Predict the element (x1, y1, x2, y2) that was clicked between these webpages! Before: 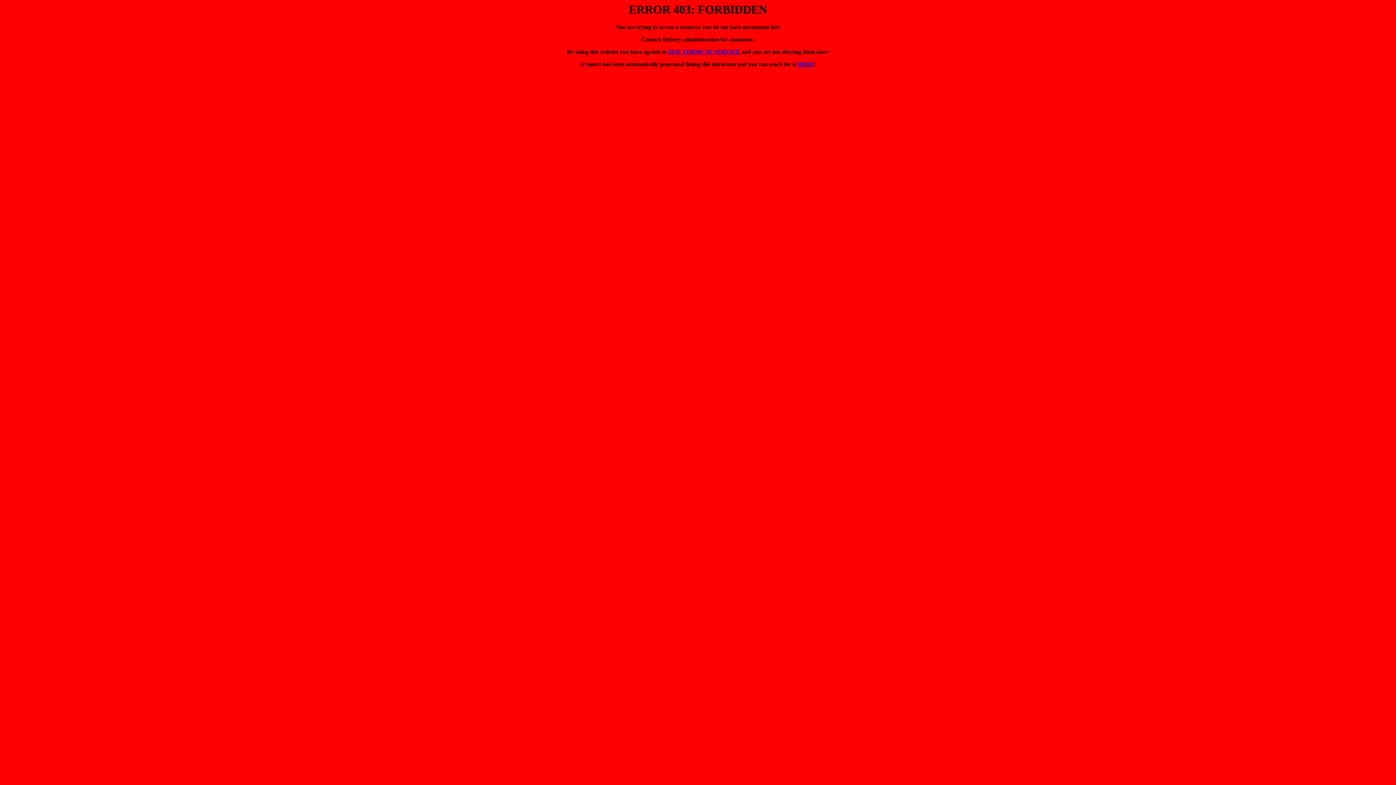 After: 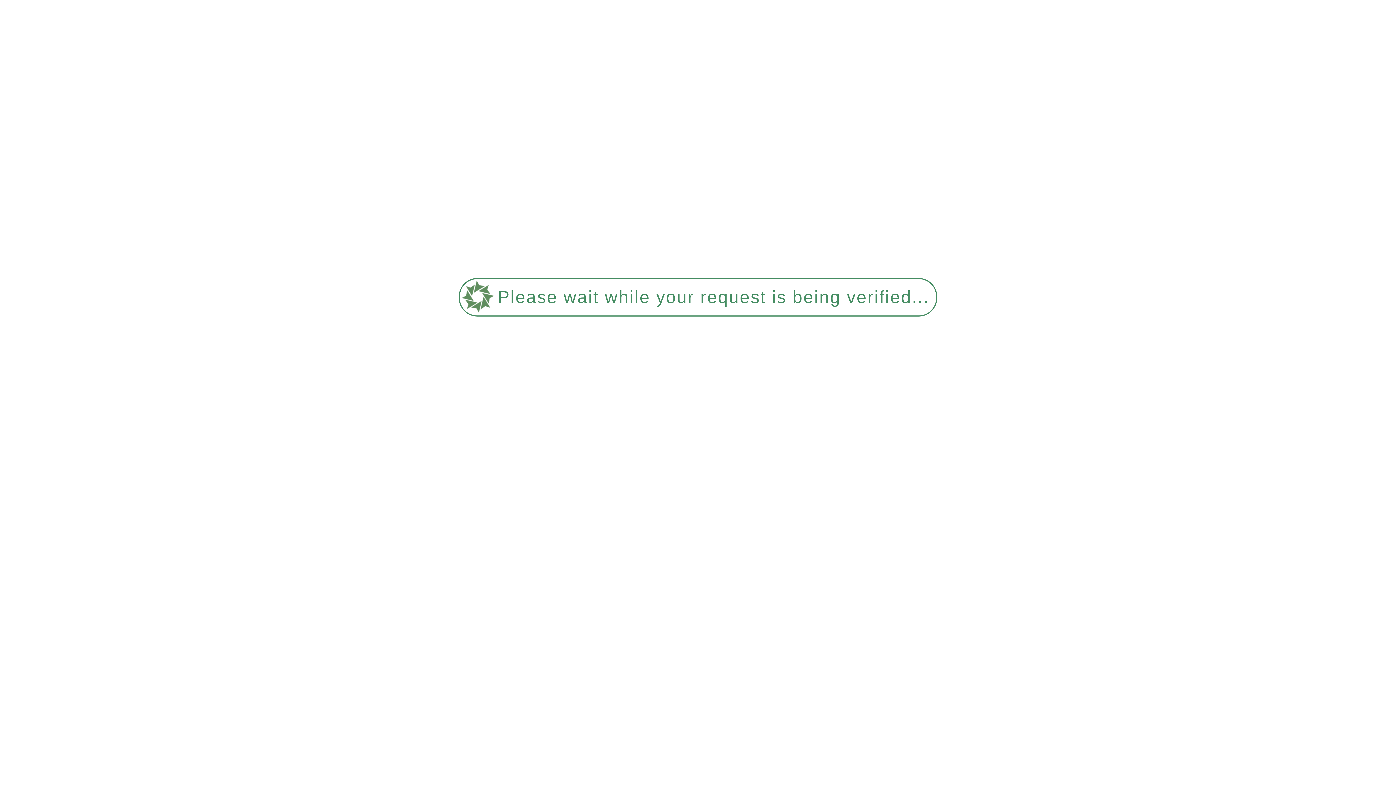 Action: label: OUR TERMS OF SERVICE bbox: (668, 48, 740, 55)